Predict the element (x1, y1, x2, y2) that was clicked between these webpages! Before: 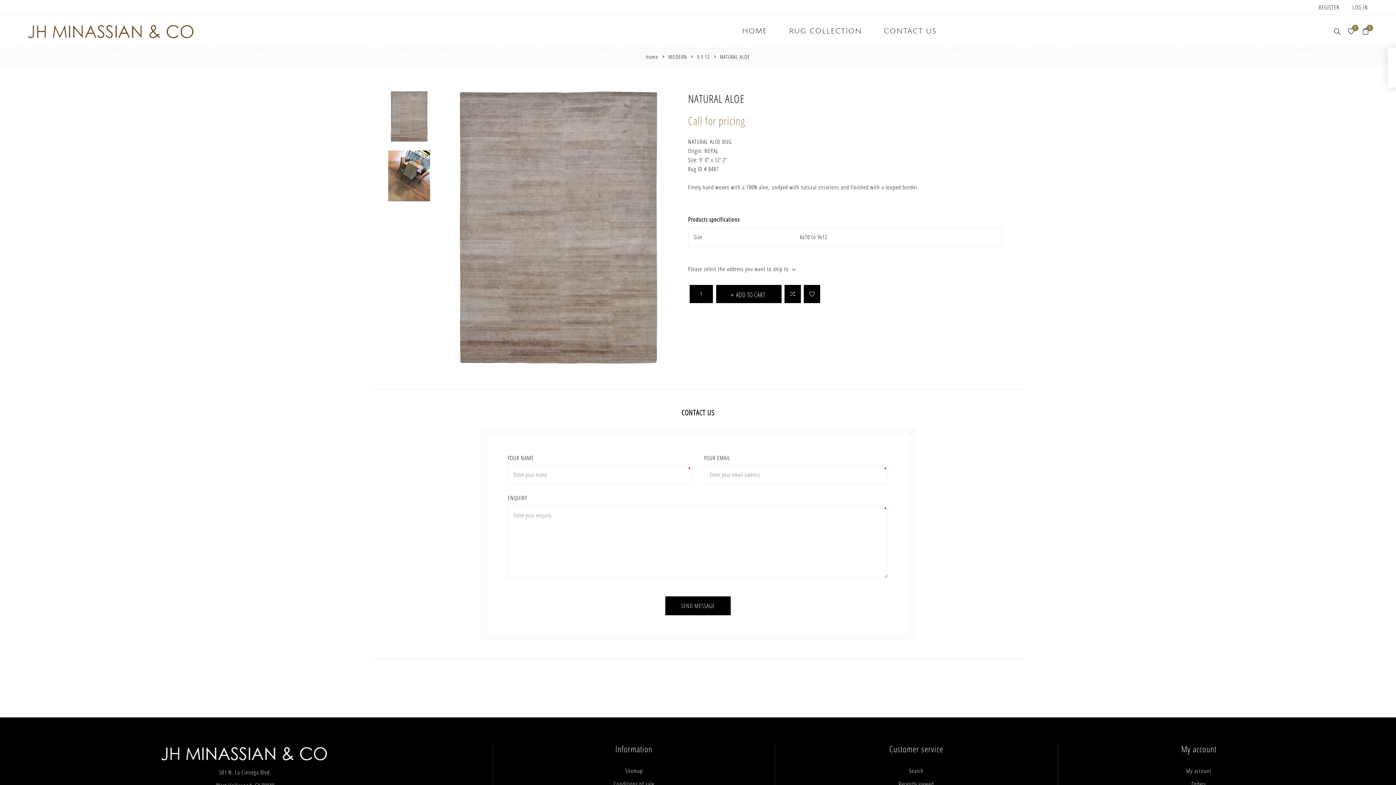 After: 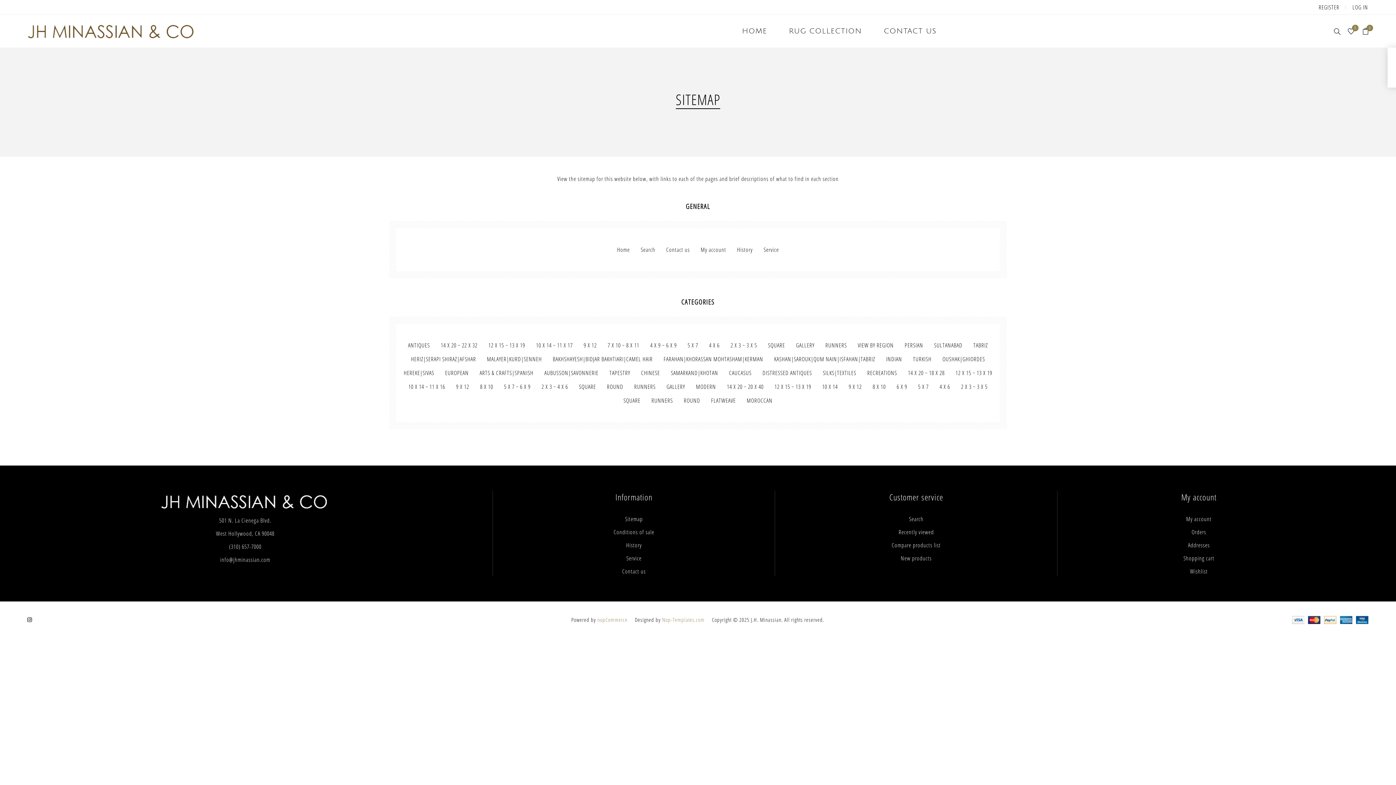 Action: label: Sitemap bbox: (625, 764, 643, 777)